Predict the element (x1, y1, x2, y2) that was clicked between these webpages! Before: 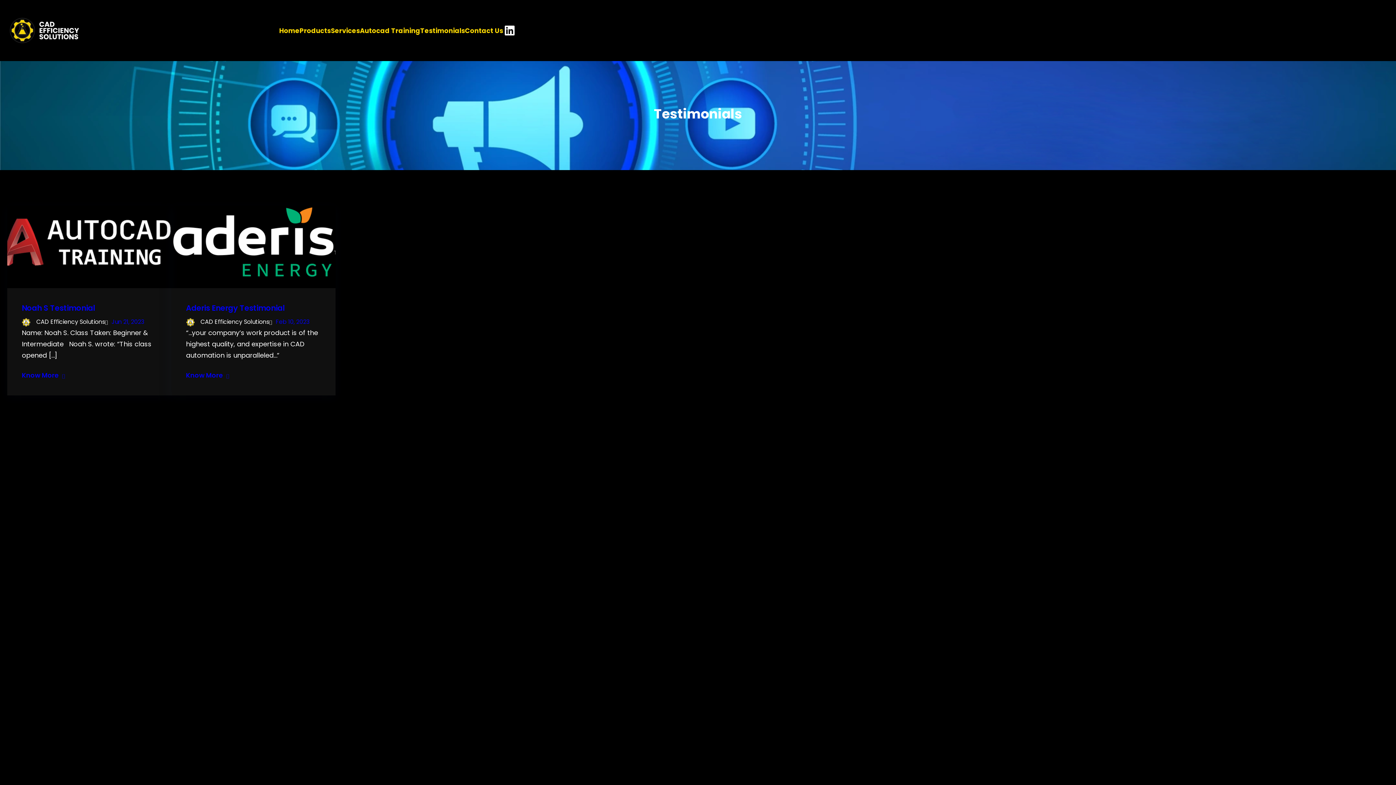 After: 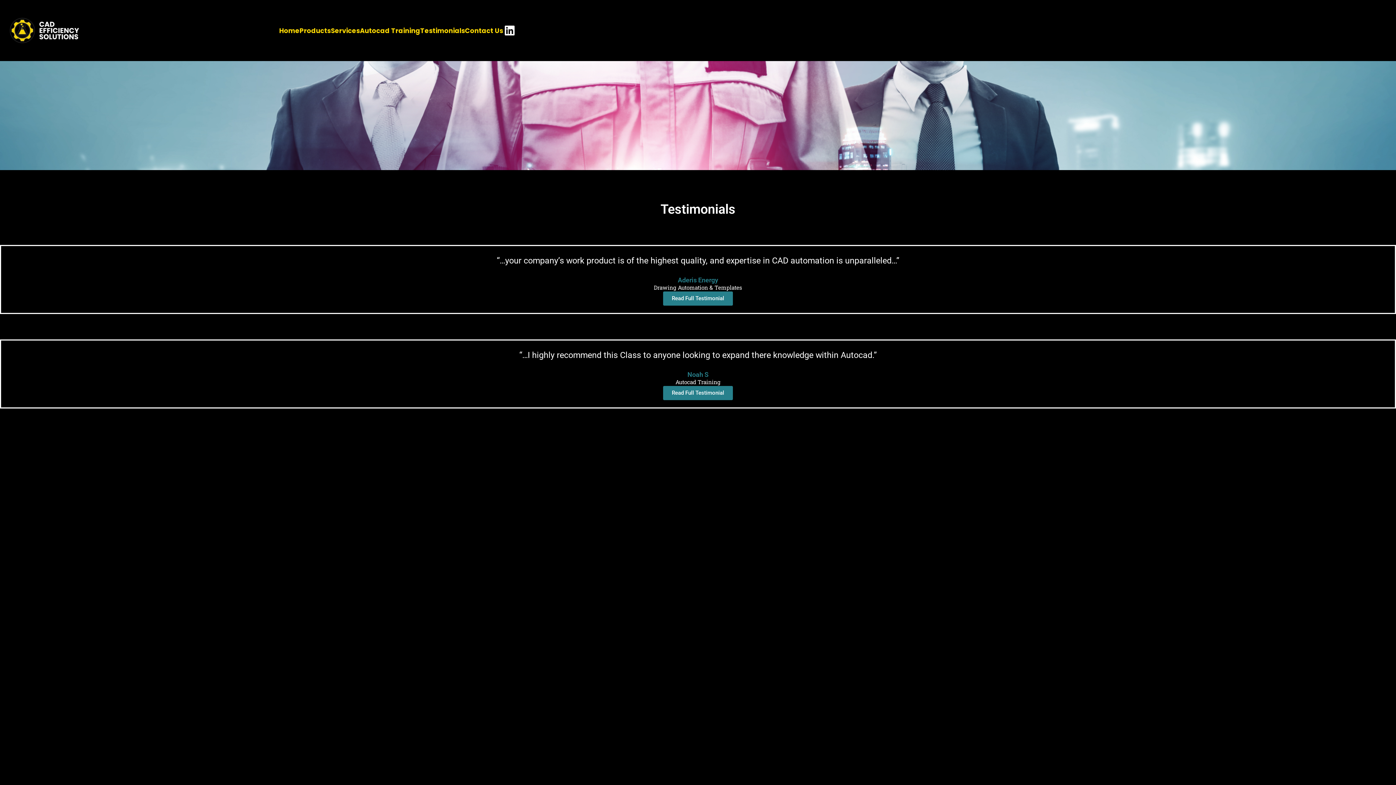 Action: label: Testimonials bbox: (420, 24, 465, 36)